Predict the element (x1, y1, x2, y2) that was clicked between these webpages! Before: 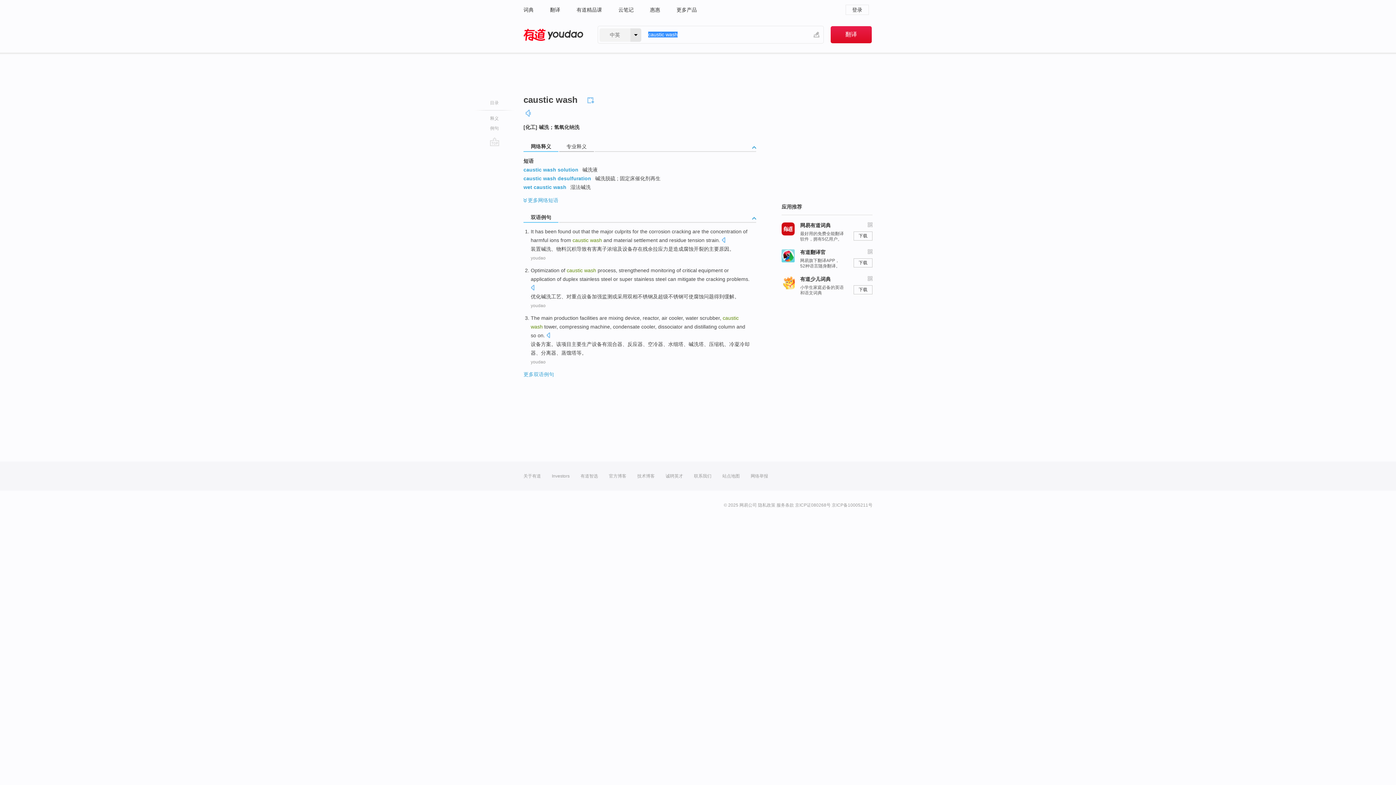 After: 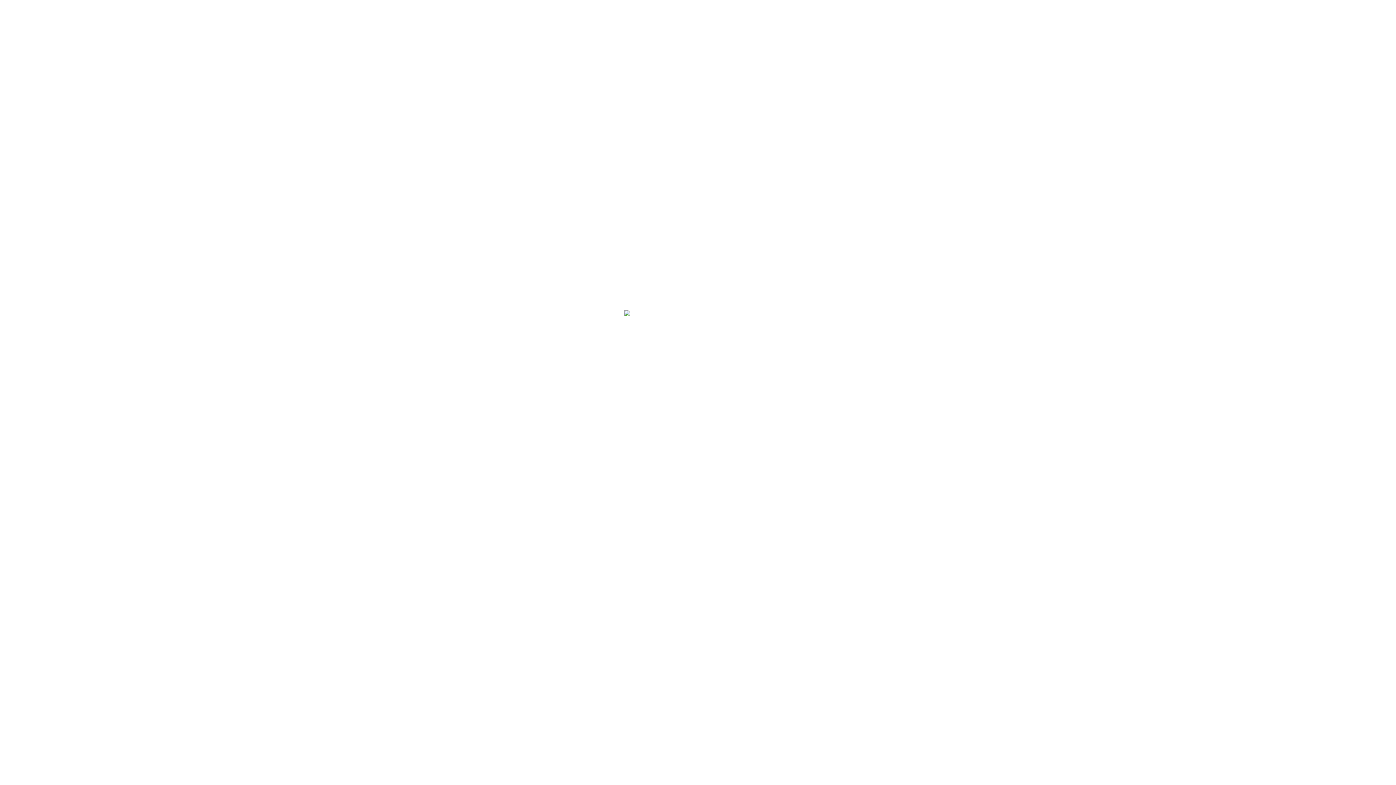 Action: bbox: (758, 502, 775, 508) label: 隐私政策